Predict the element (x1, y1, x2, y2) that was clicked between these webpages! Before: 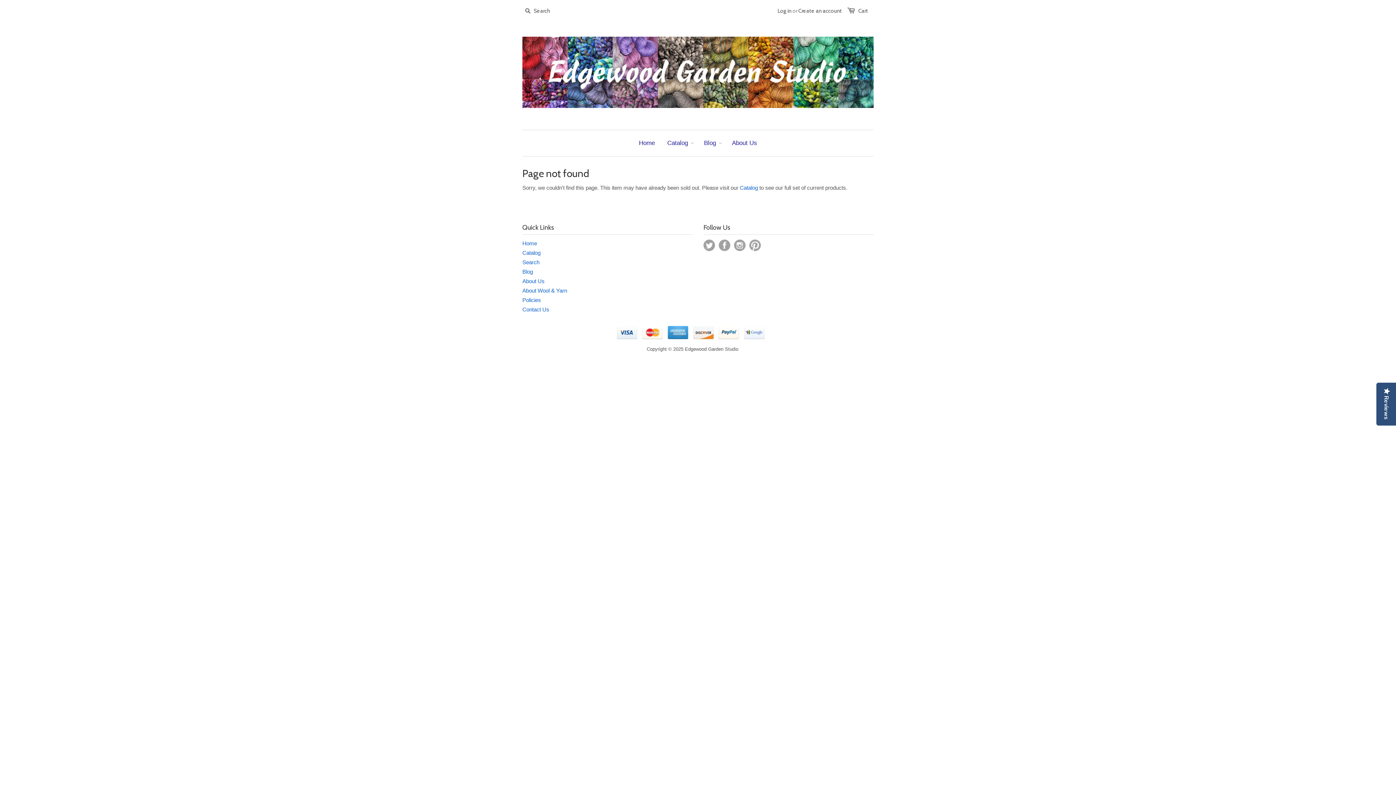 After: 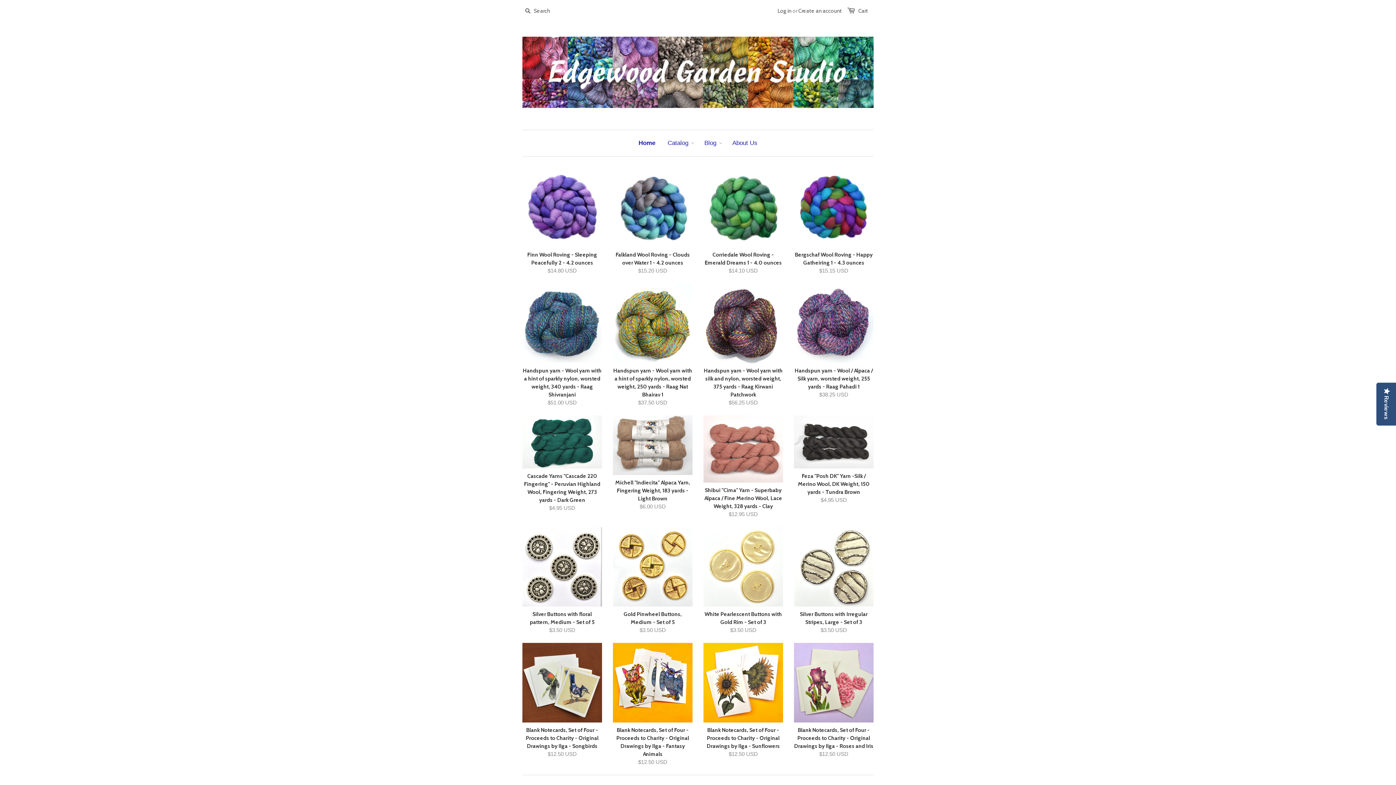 Action: bbox: (522, 240, 537, 246) label: Home